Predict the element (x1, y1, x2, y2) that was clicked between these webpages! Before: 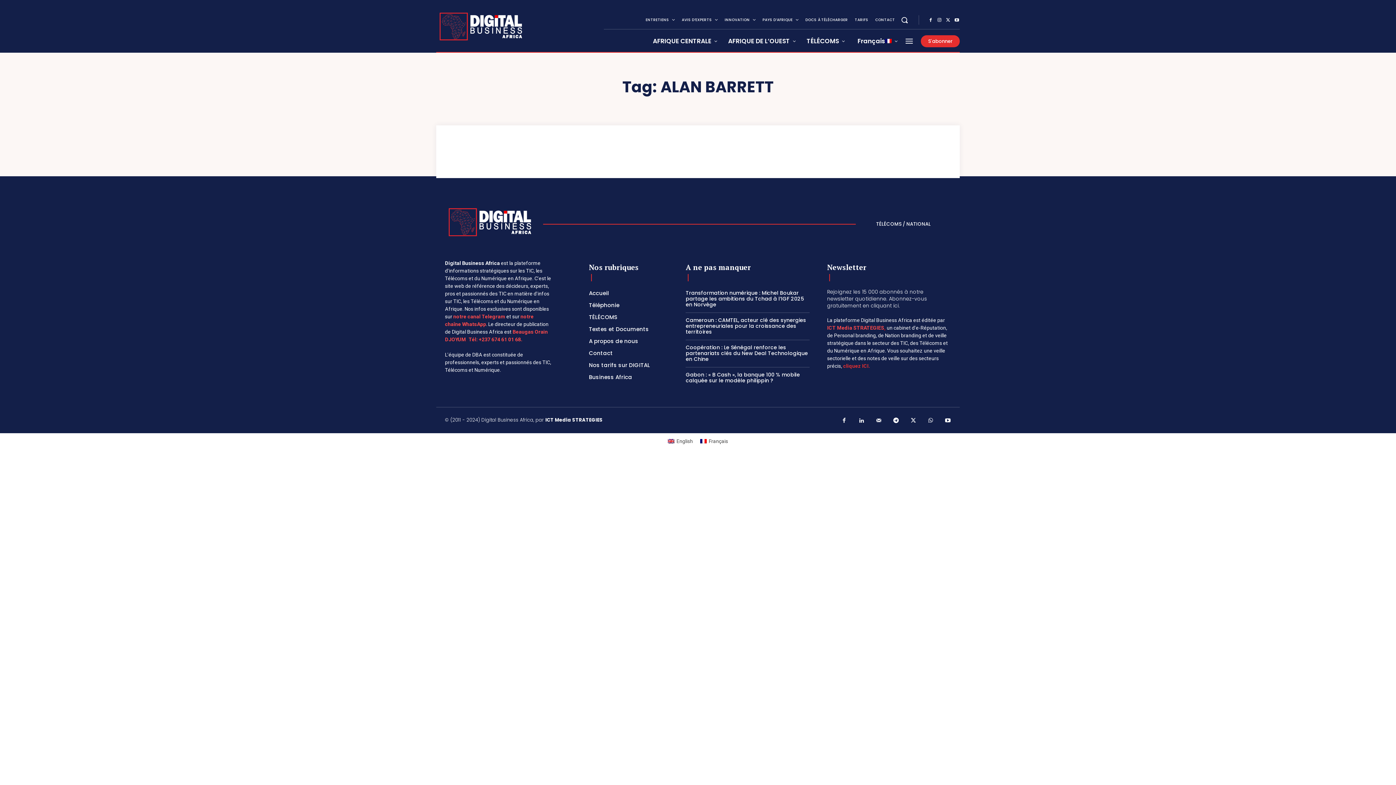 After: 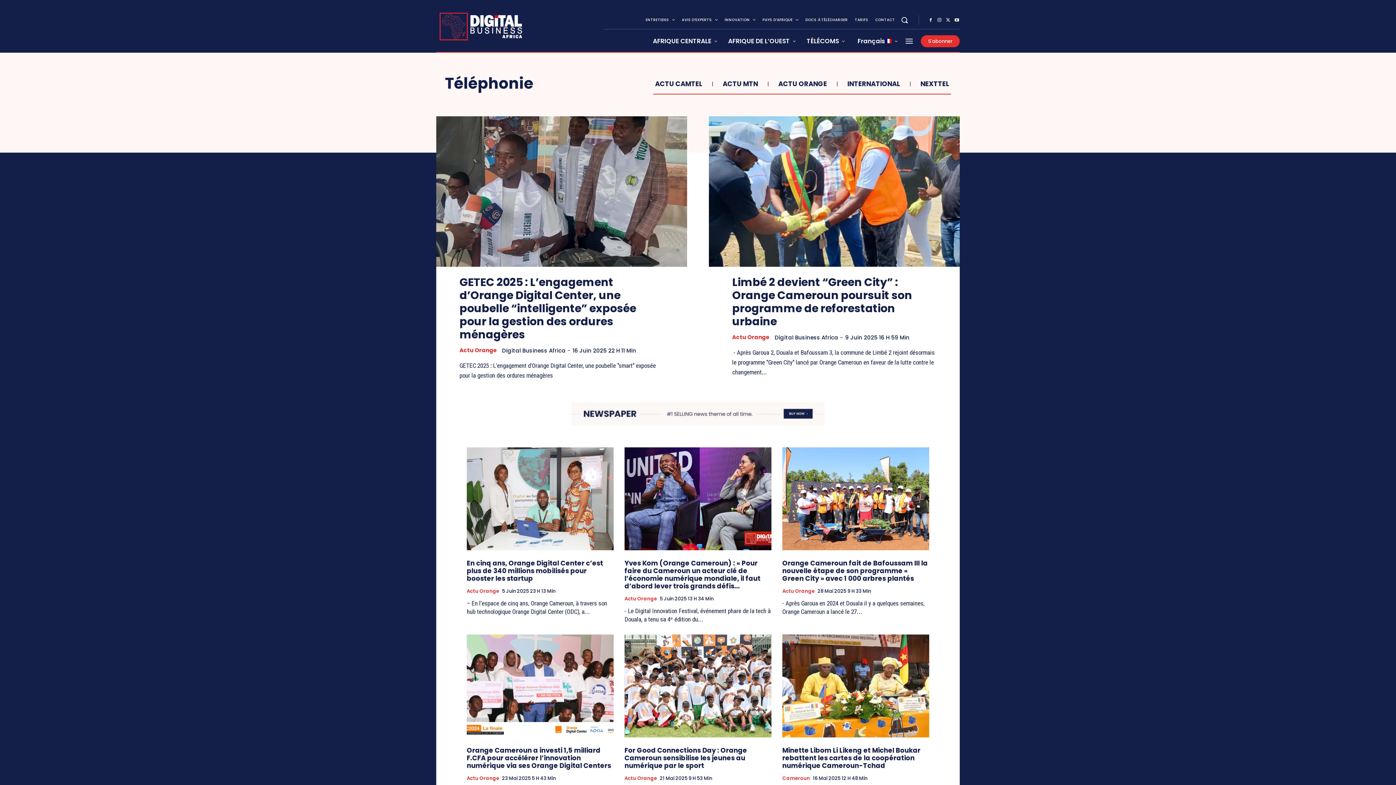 Action: bbox: (589, 299, 668, 311) label: Téléphonie